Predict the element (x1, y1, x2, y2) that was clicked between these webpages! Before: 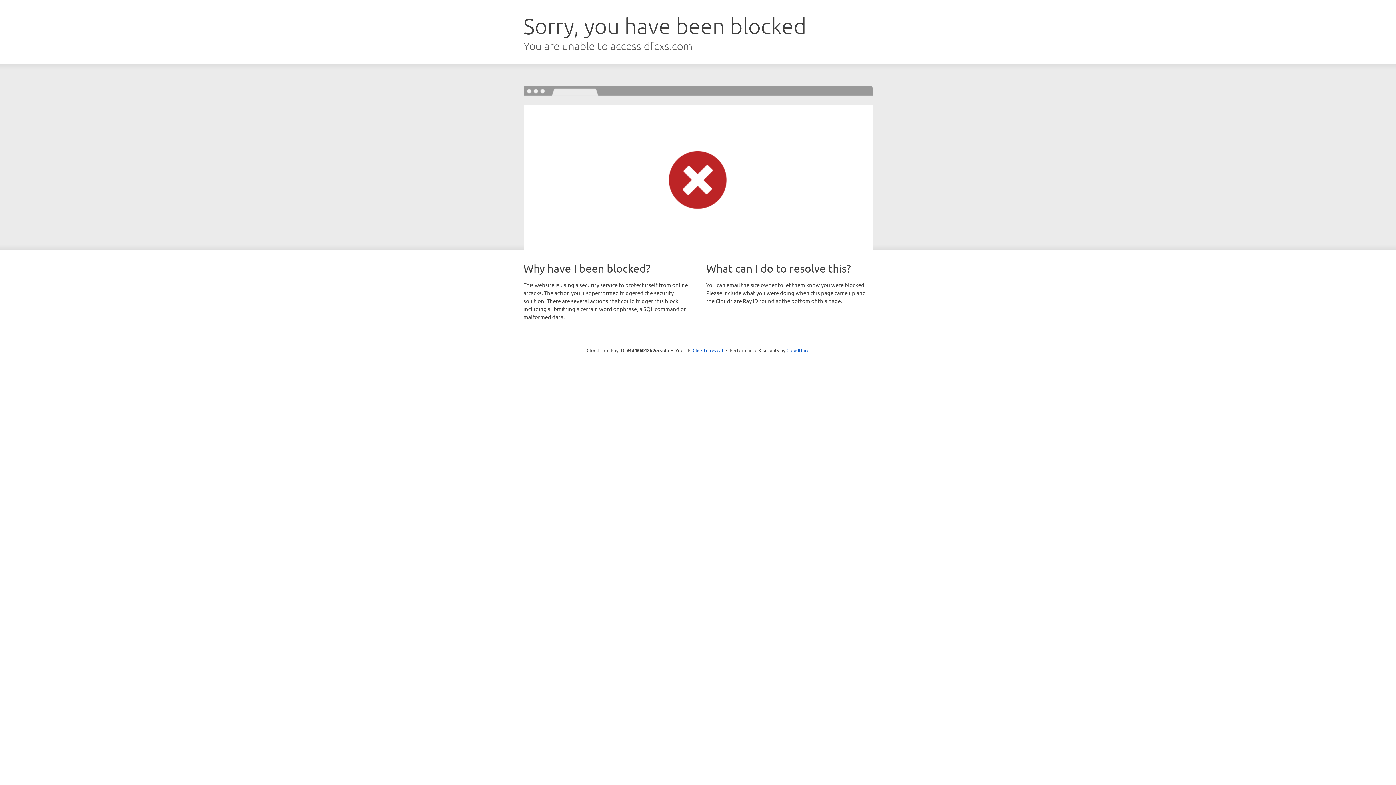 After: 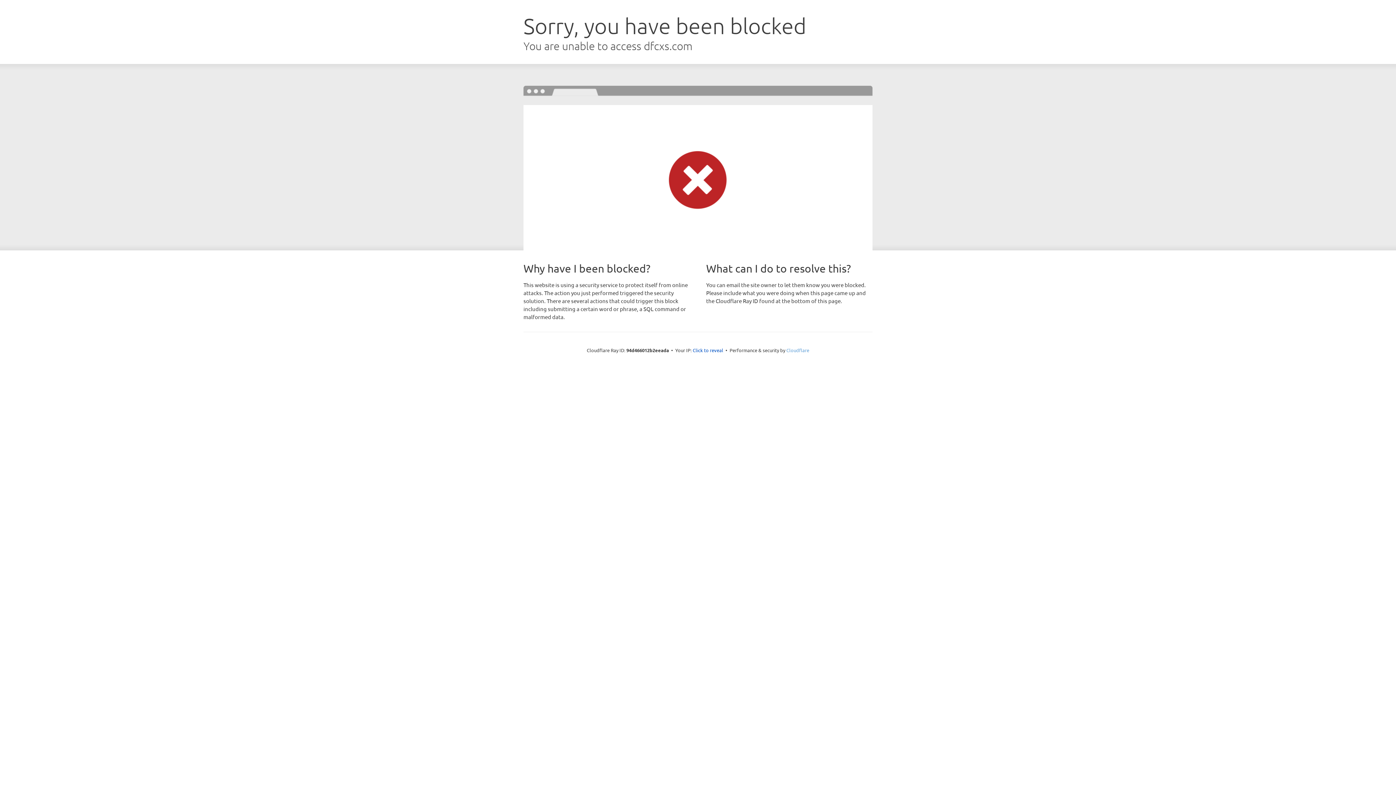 Action: bbox: (786, 347, 809, 353) label: Cloudflare